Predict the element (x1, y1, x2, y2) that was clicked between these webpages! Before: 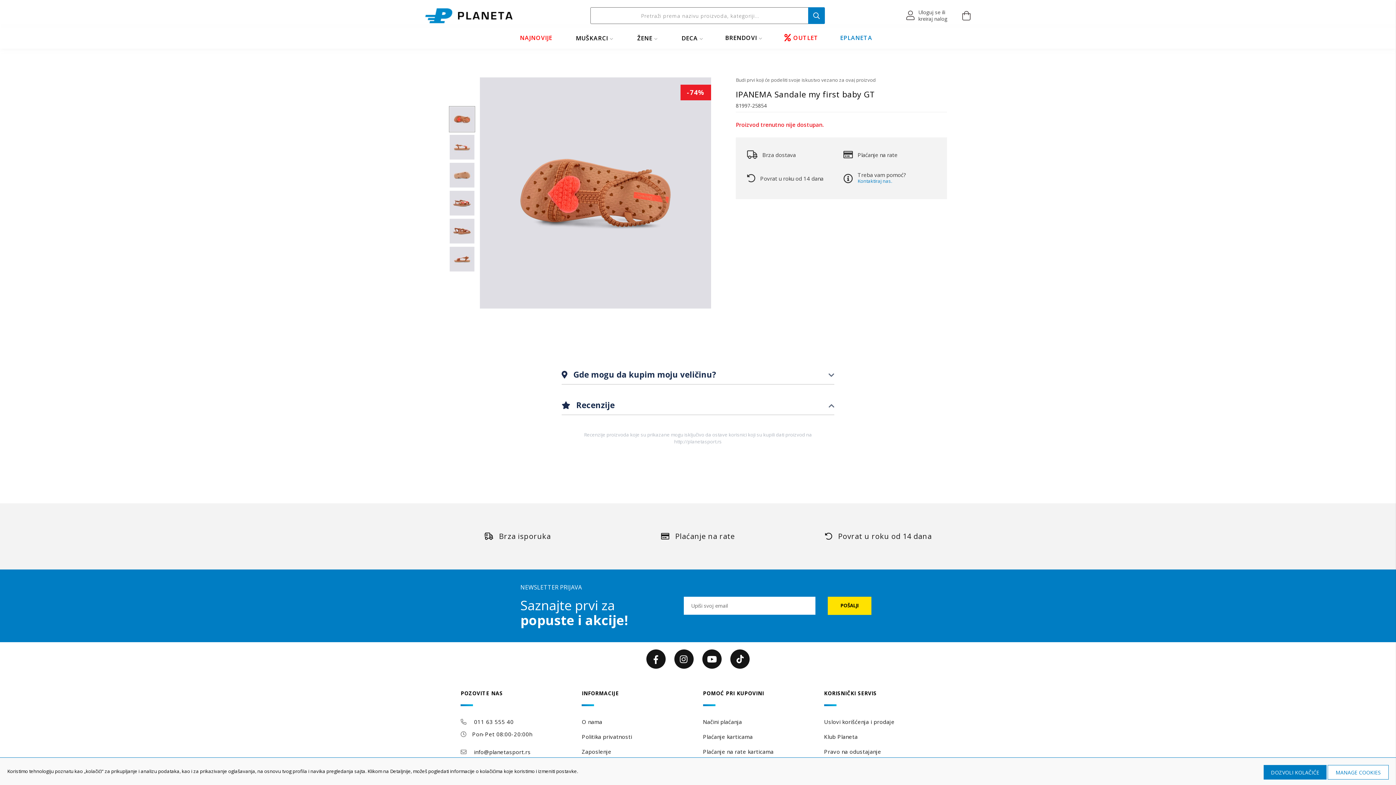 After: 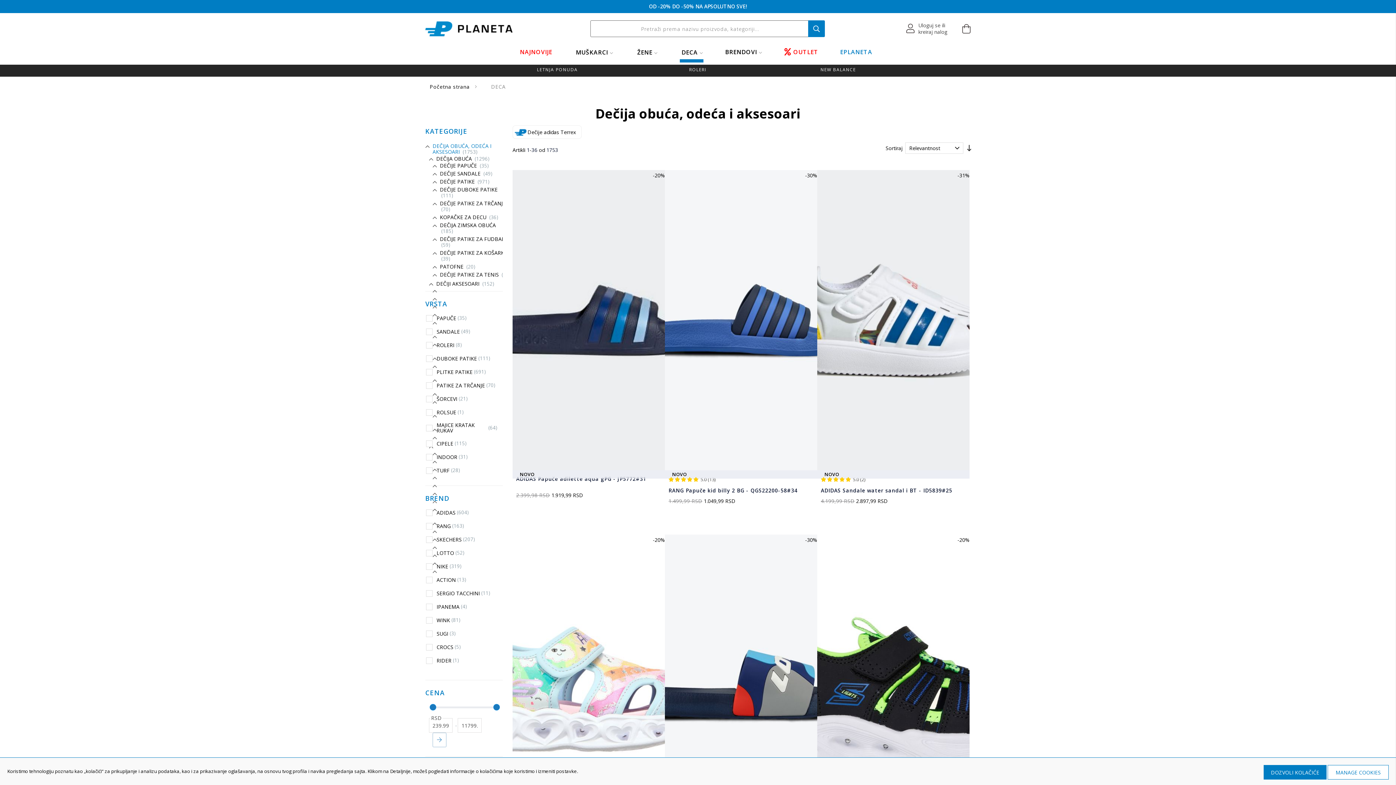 Action: bbox: (679, 30, 703, 48) label: DECA